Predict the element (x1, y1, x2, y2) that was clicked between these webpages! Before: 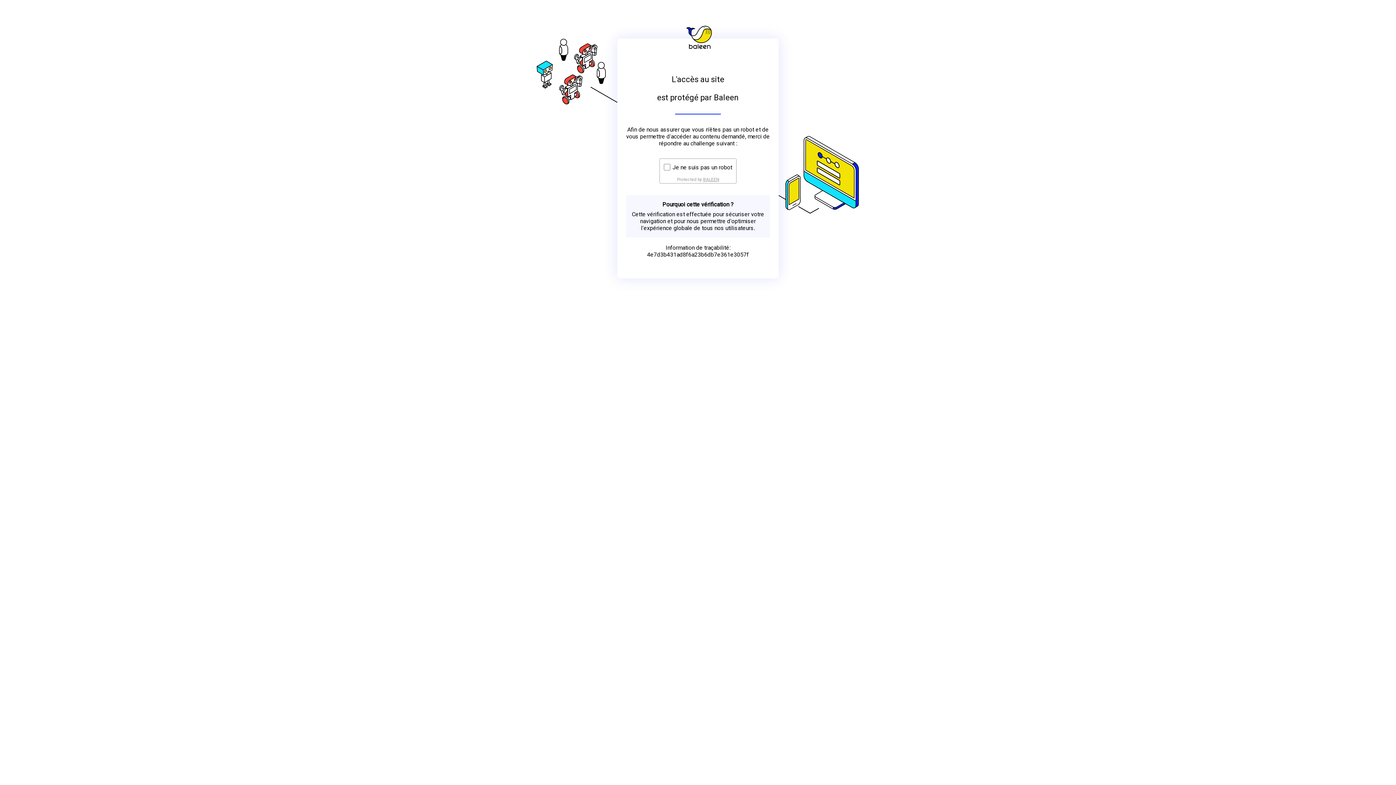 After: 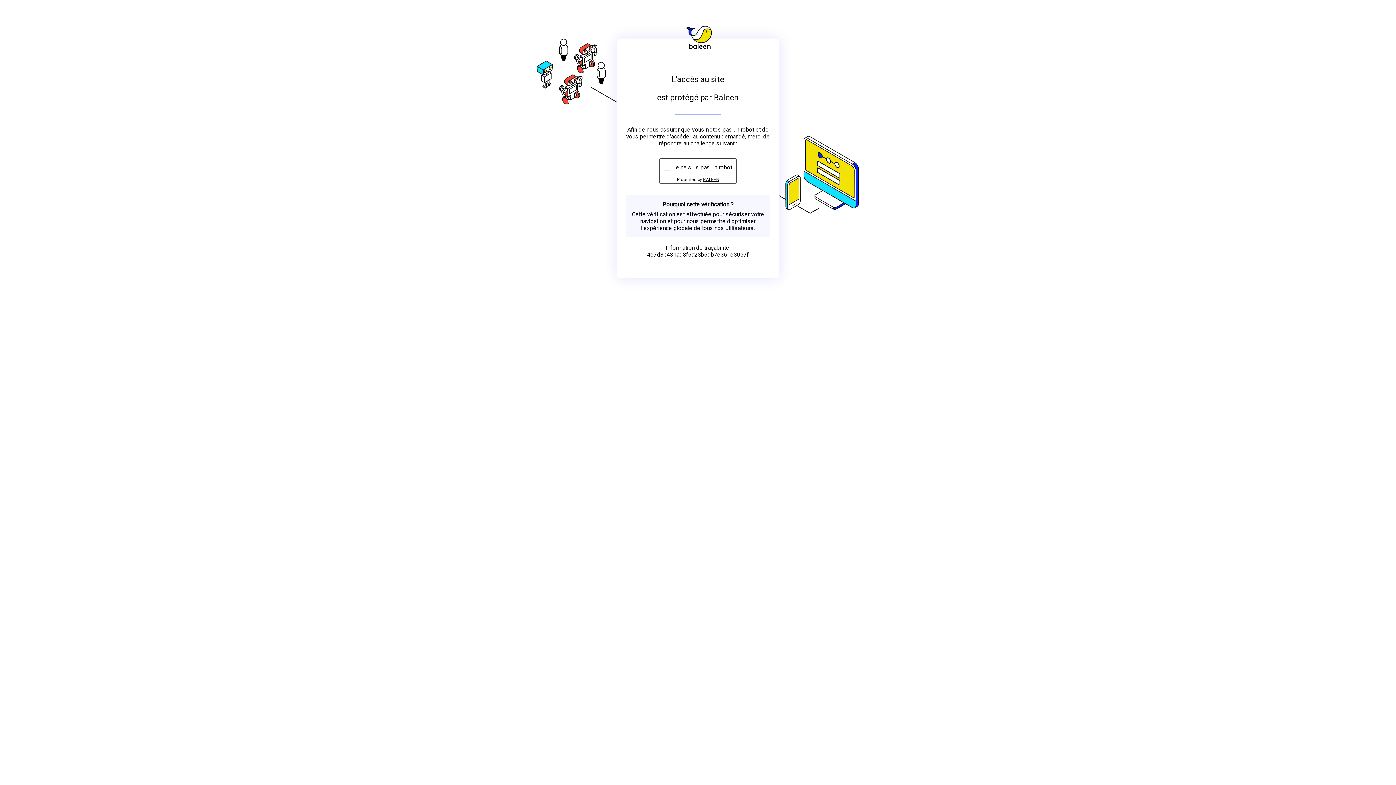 Action: label: BALEEN bbox: (703, 176, 719, 182)